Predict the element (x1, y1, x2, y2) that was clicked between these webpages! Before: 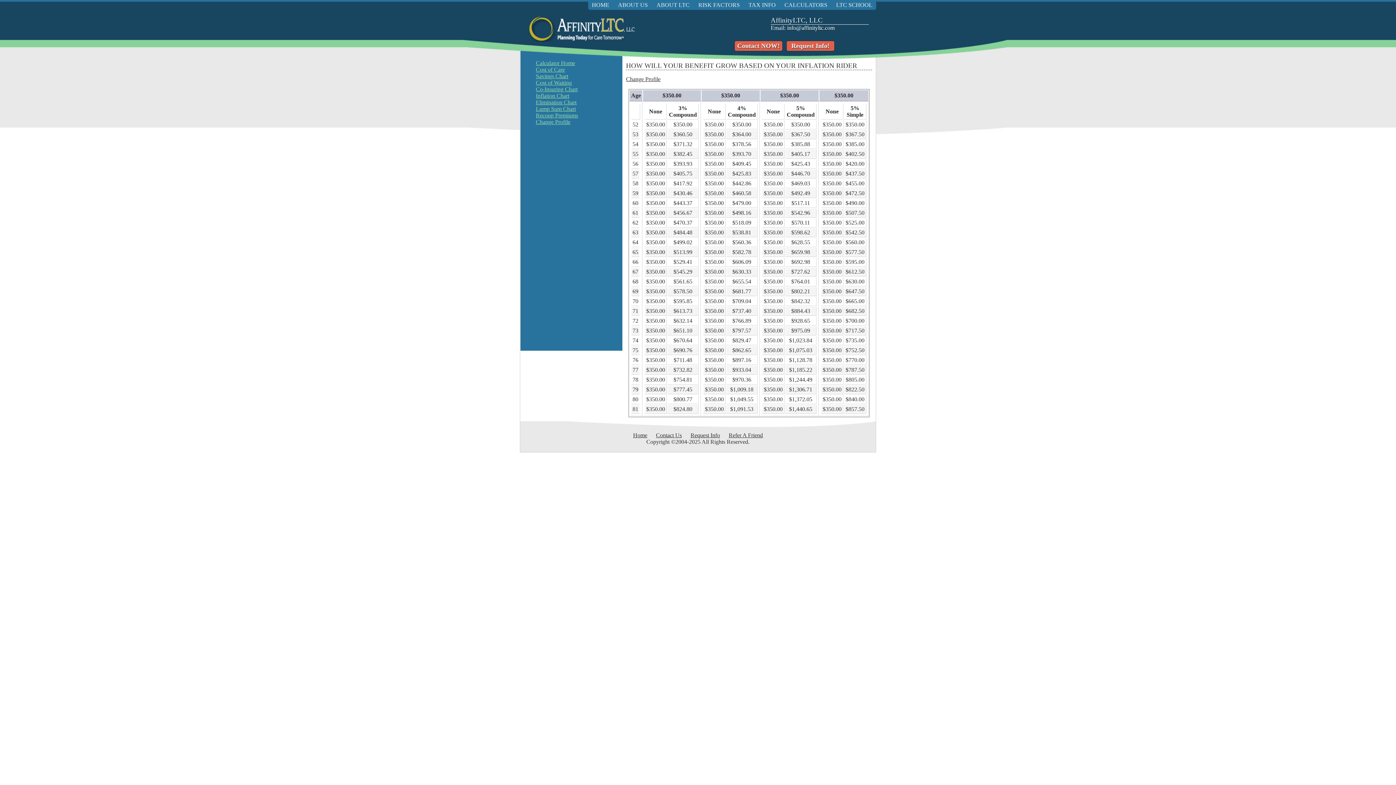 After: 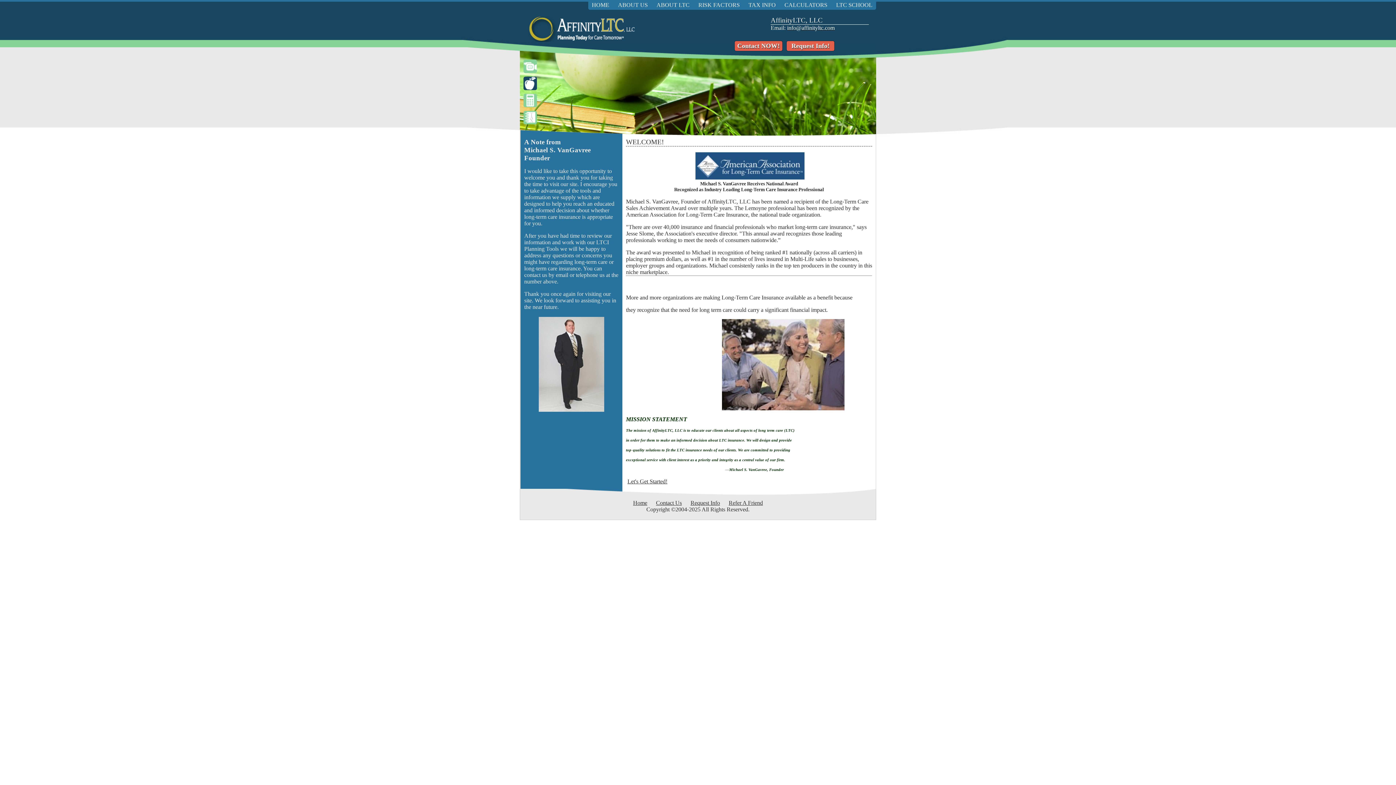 Action: bbox: (633, 432, 647, 438) label: Home